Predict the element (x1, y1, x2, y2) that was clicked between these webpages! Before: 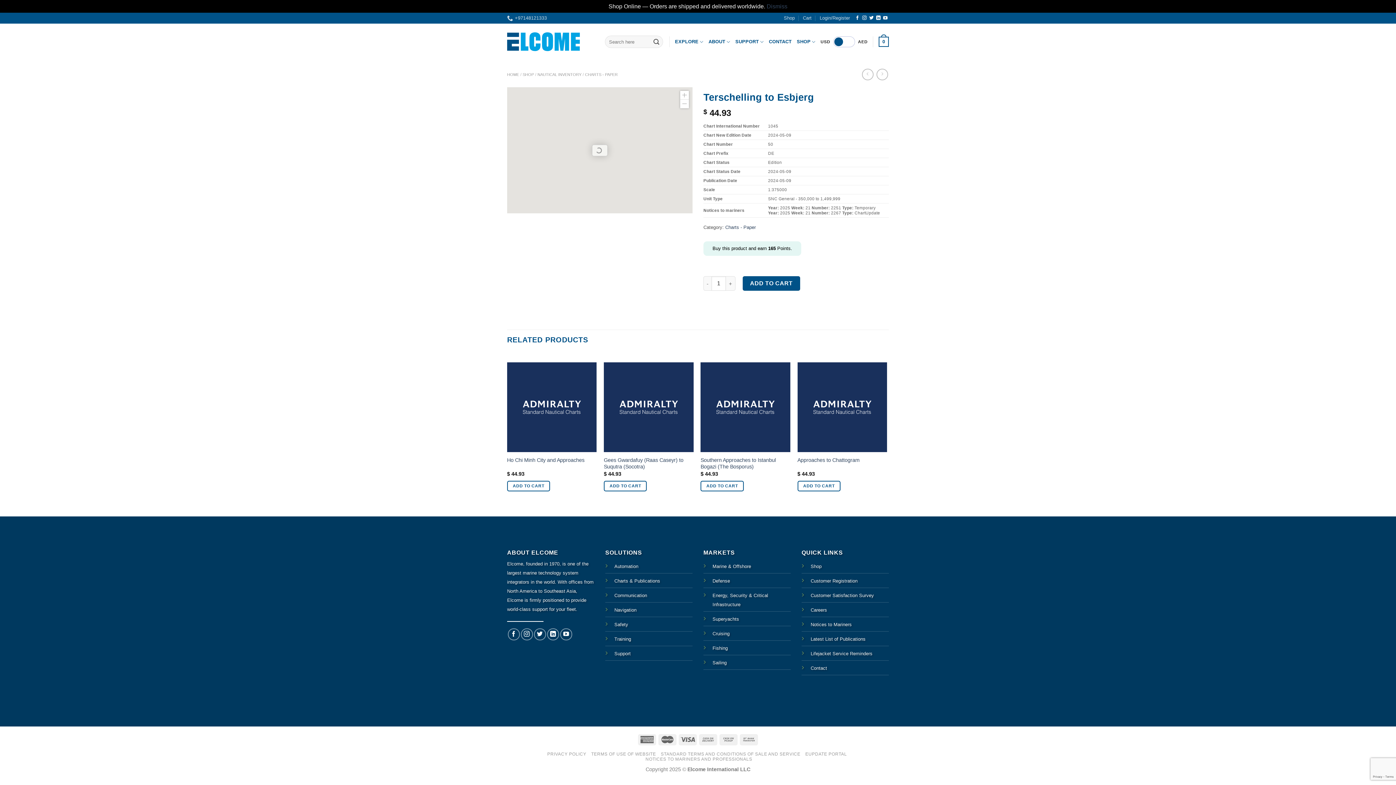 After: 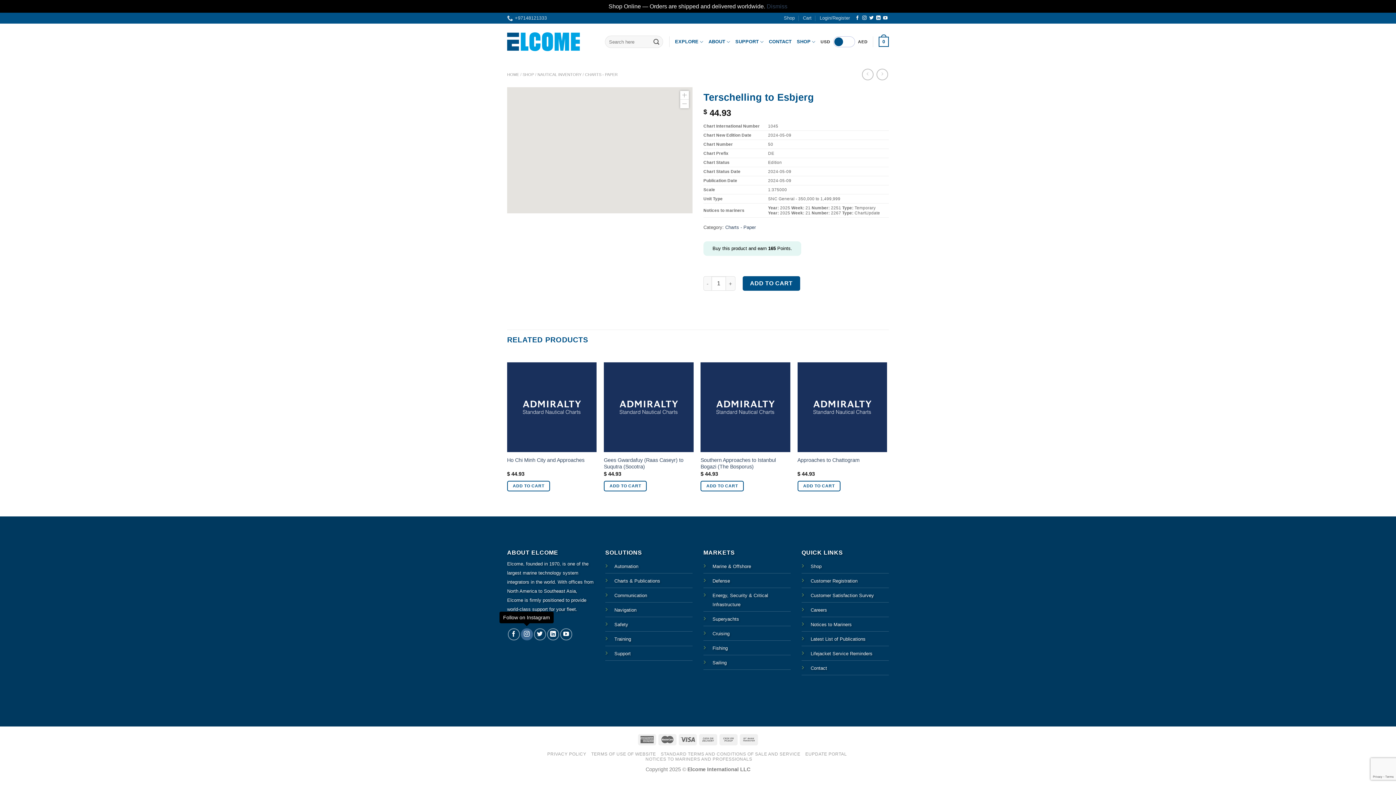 Action: bbox: (520, 628, 532, 640) label: Follow on Instagram